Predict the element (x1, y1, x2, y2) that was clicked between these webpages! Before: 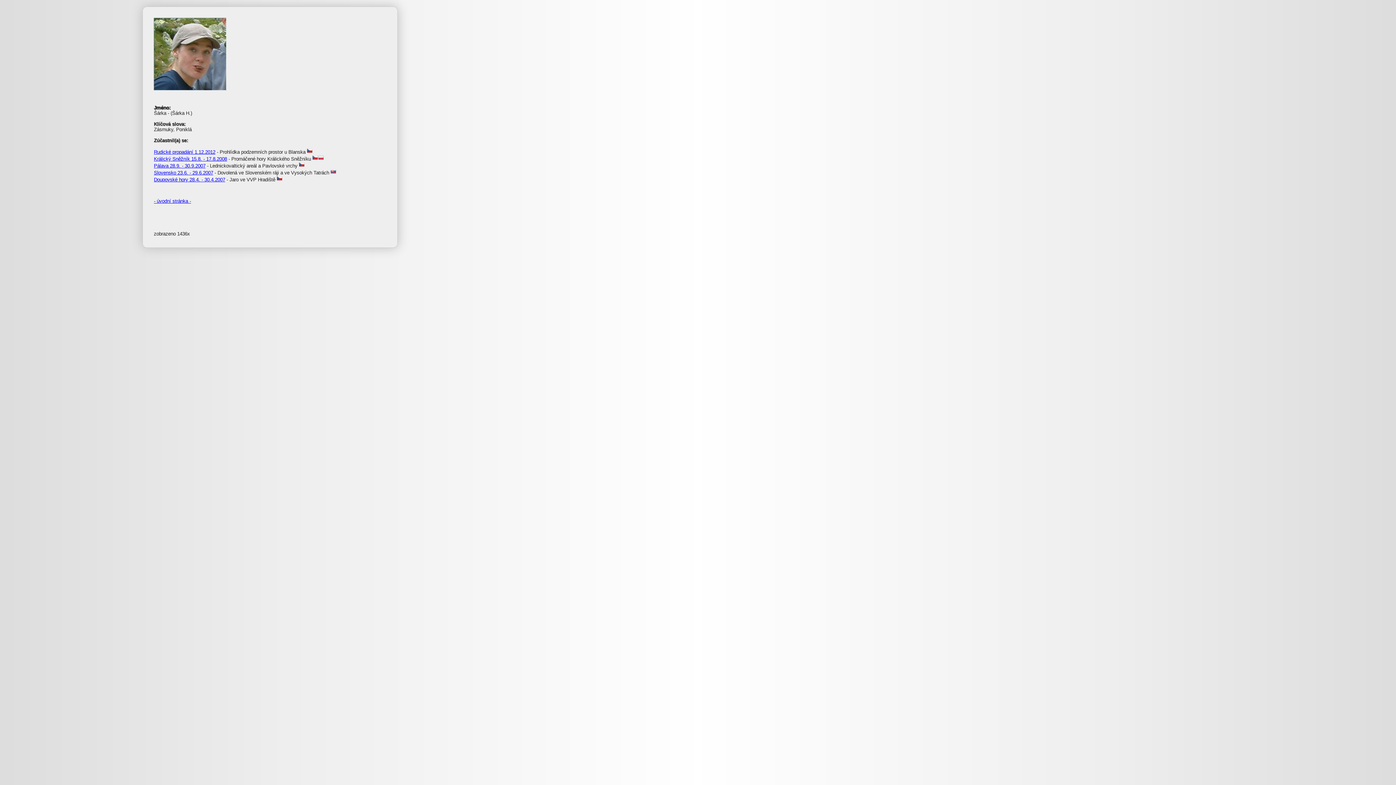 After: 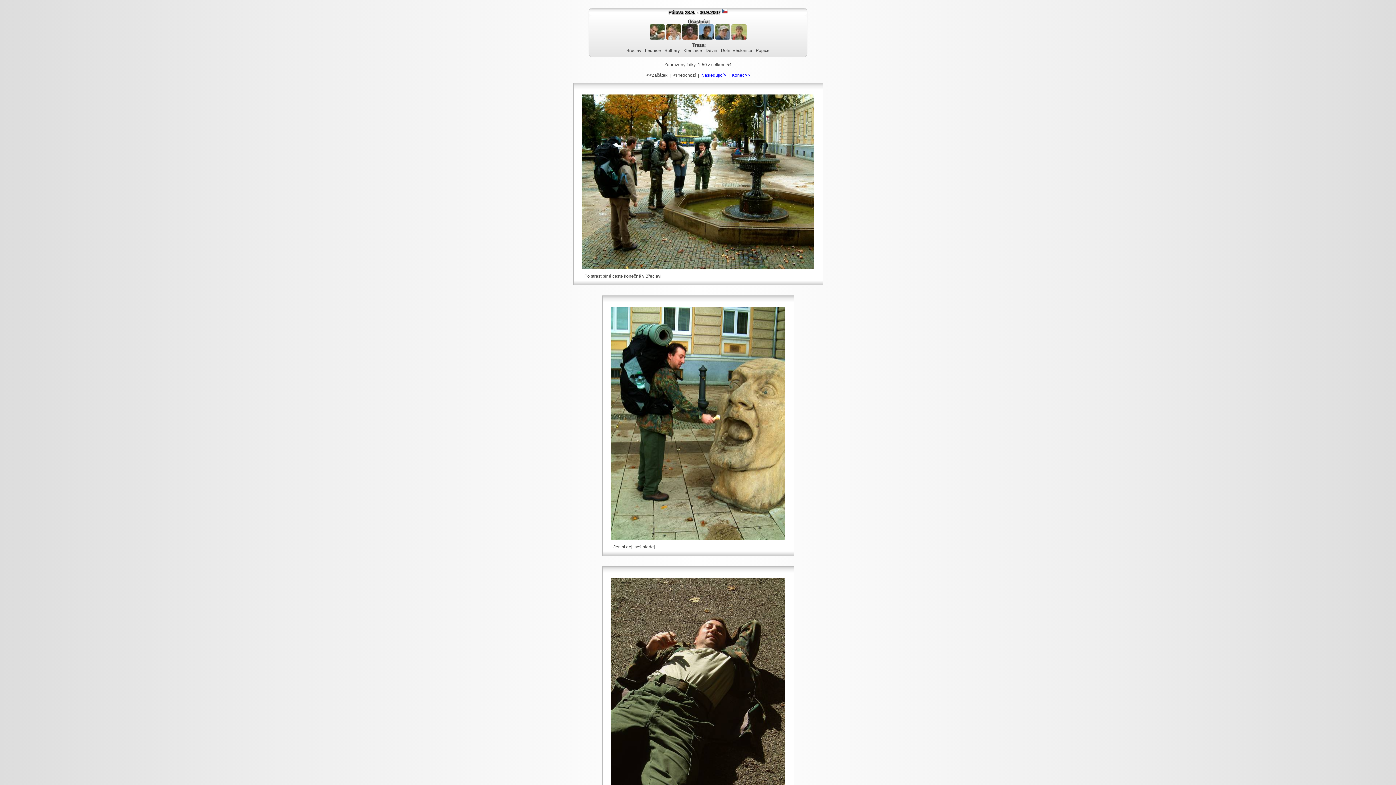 Action: label: Pálava 28.9. - 30.9.2007 bbox: (153, 163, 205, 168)